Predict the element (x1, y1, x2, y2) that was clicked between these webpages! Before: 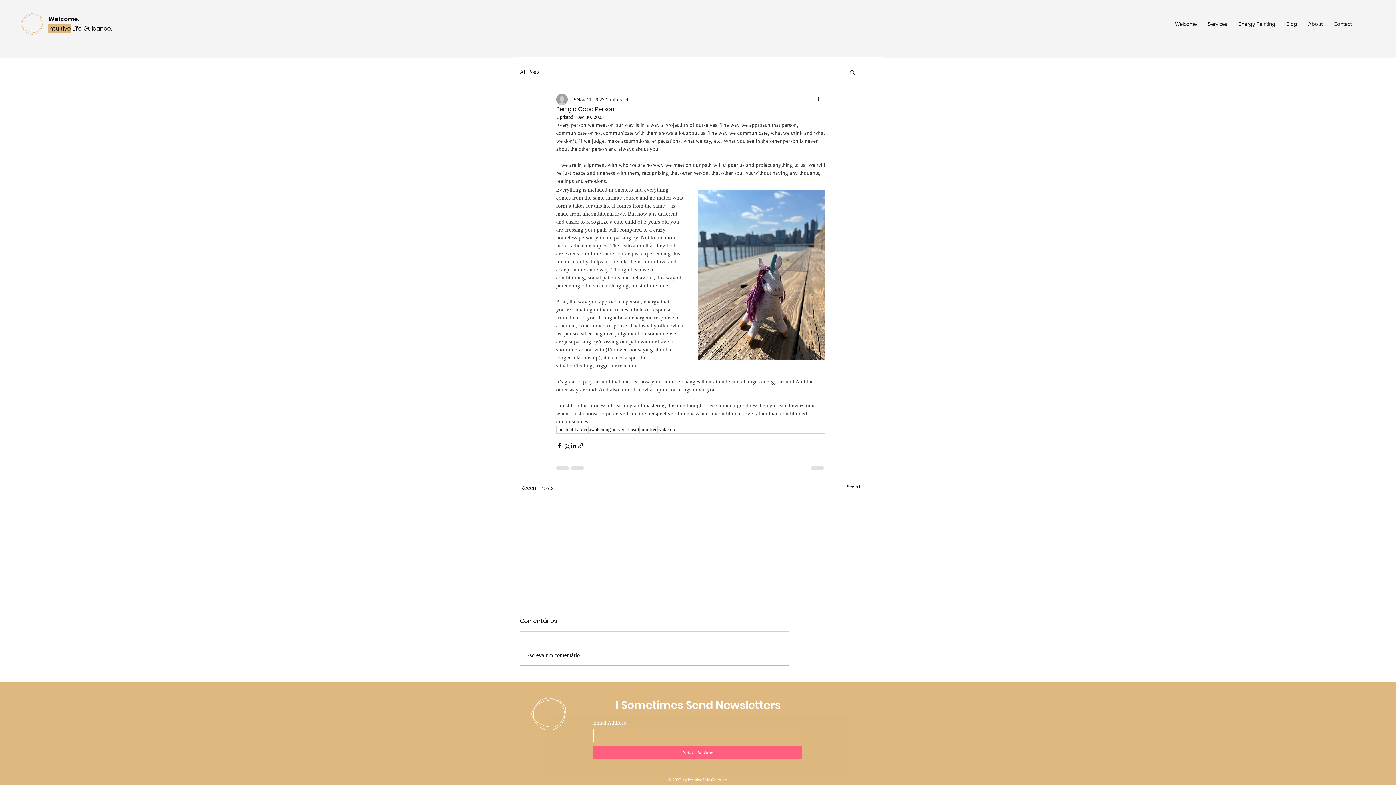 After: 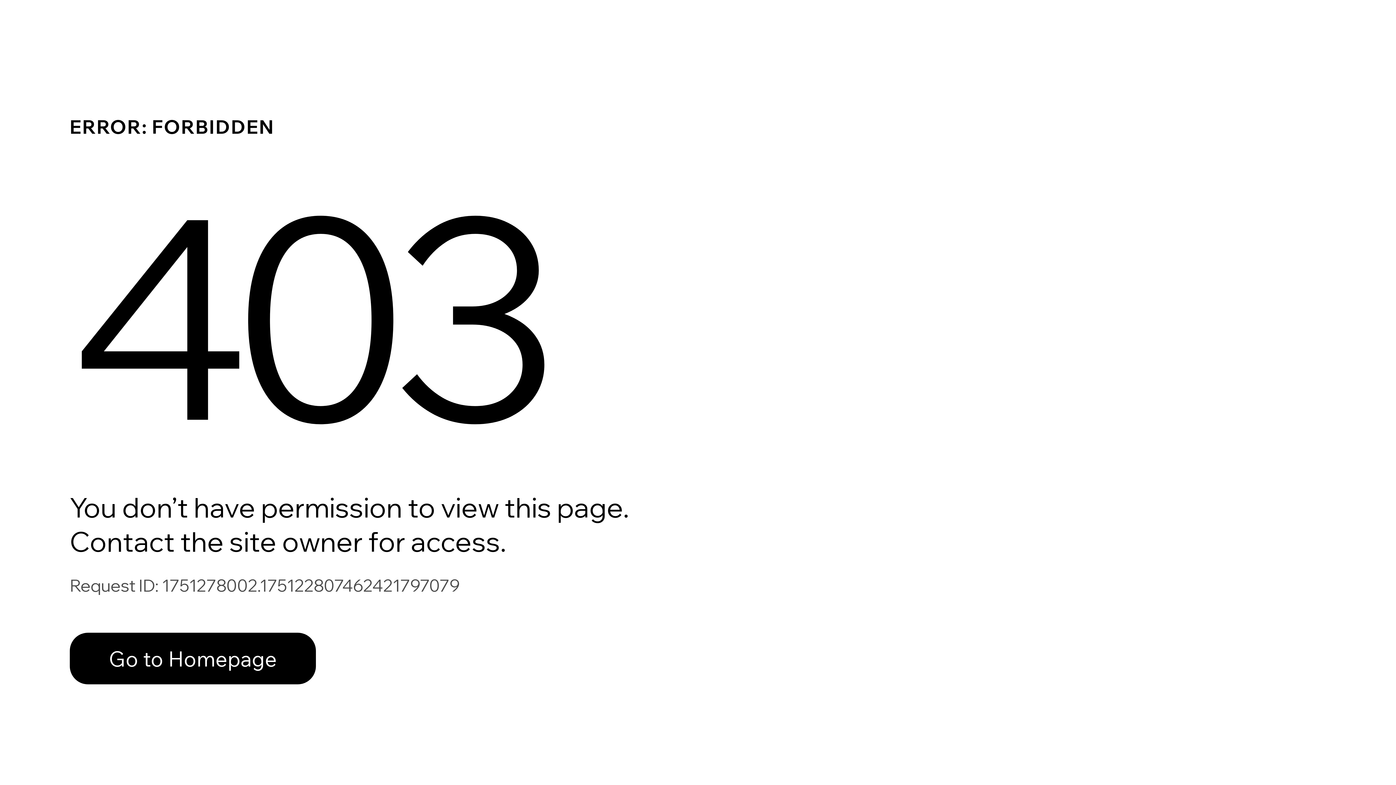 Action: label: P bbox: (572, 95, 575, 103)